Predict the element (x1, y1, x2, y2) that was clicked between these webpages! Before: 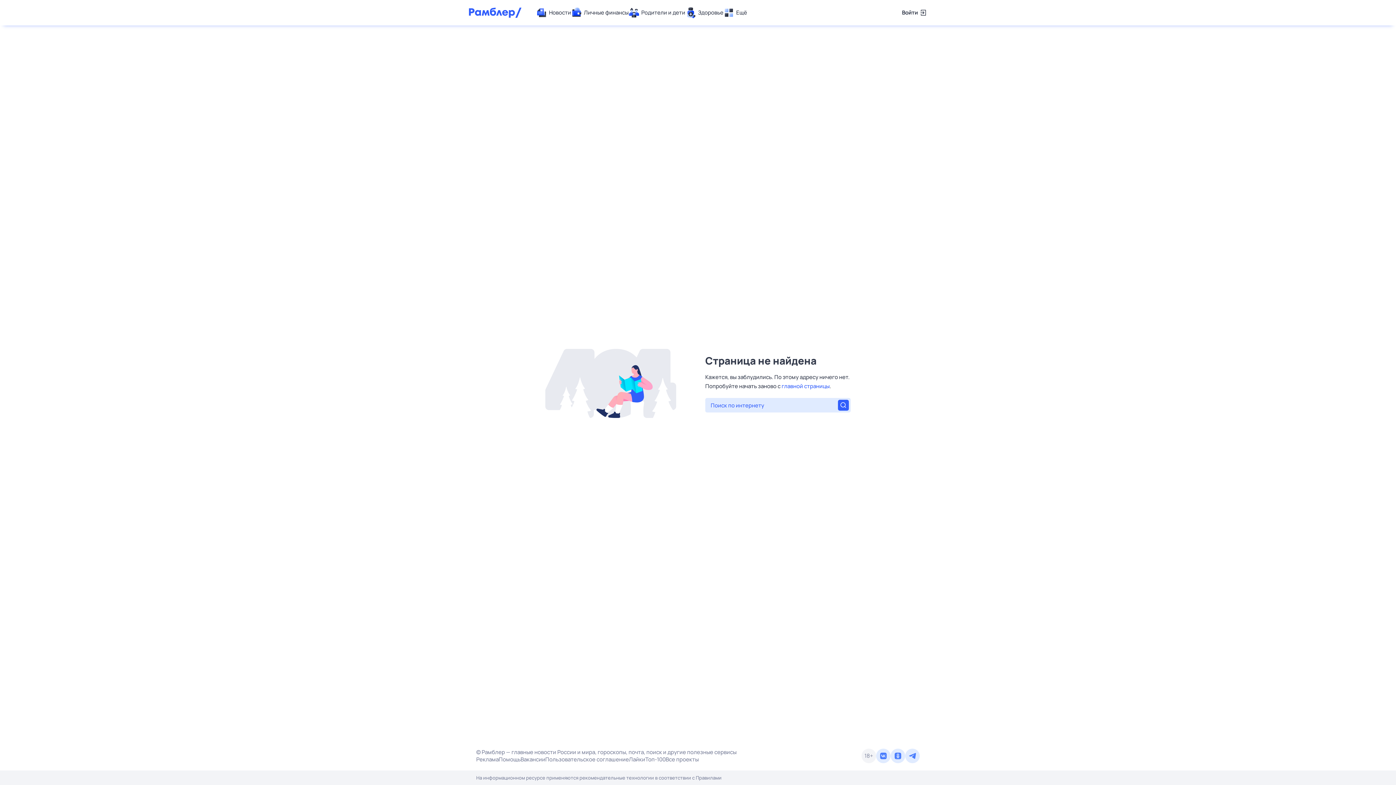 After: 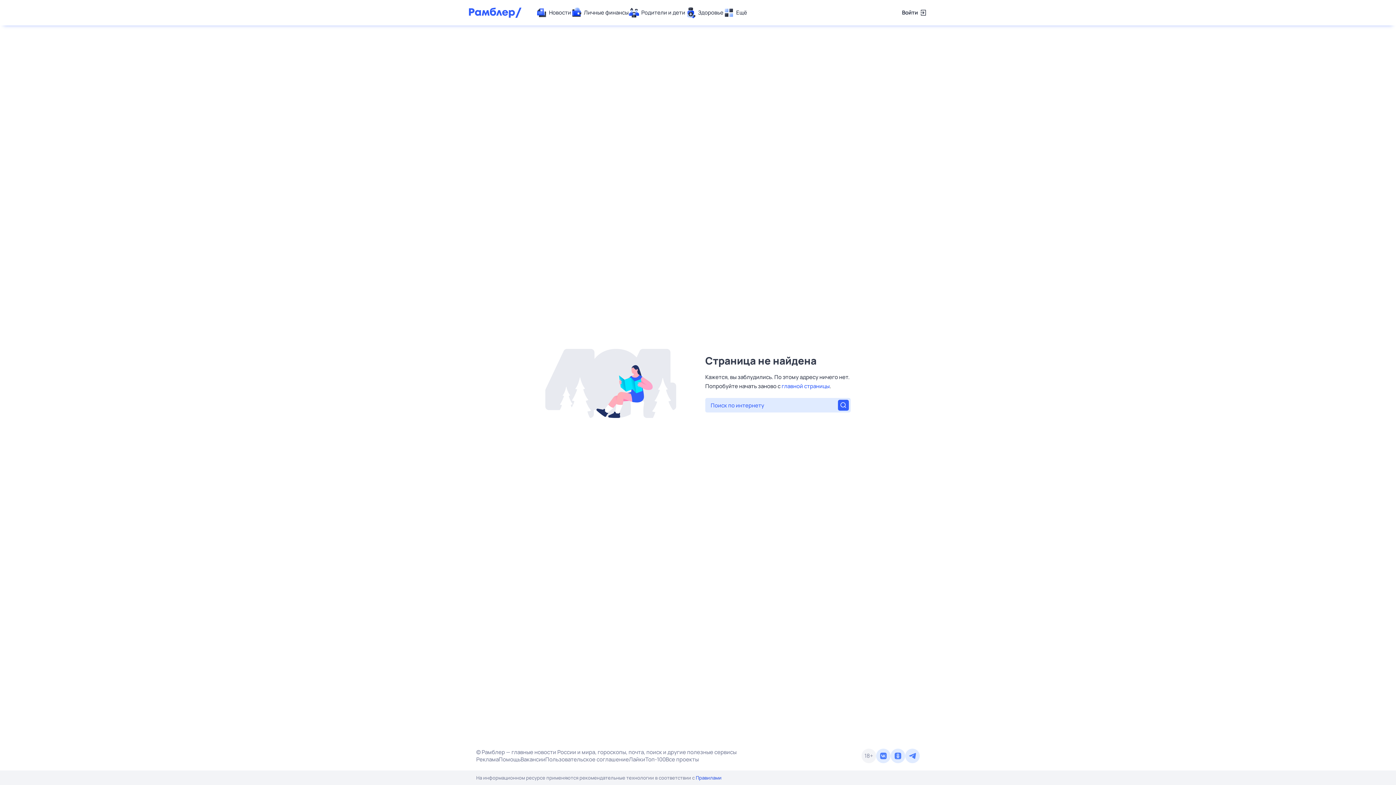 Action: label: Правилами bbox: (696, 774, 721, 781)